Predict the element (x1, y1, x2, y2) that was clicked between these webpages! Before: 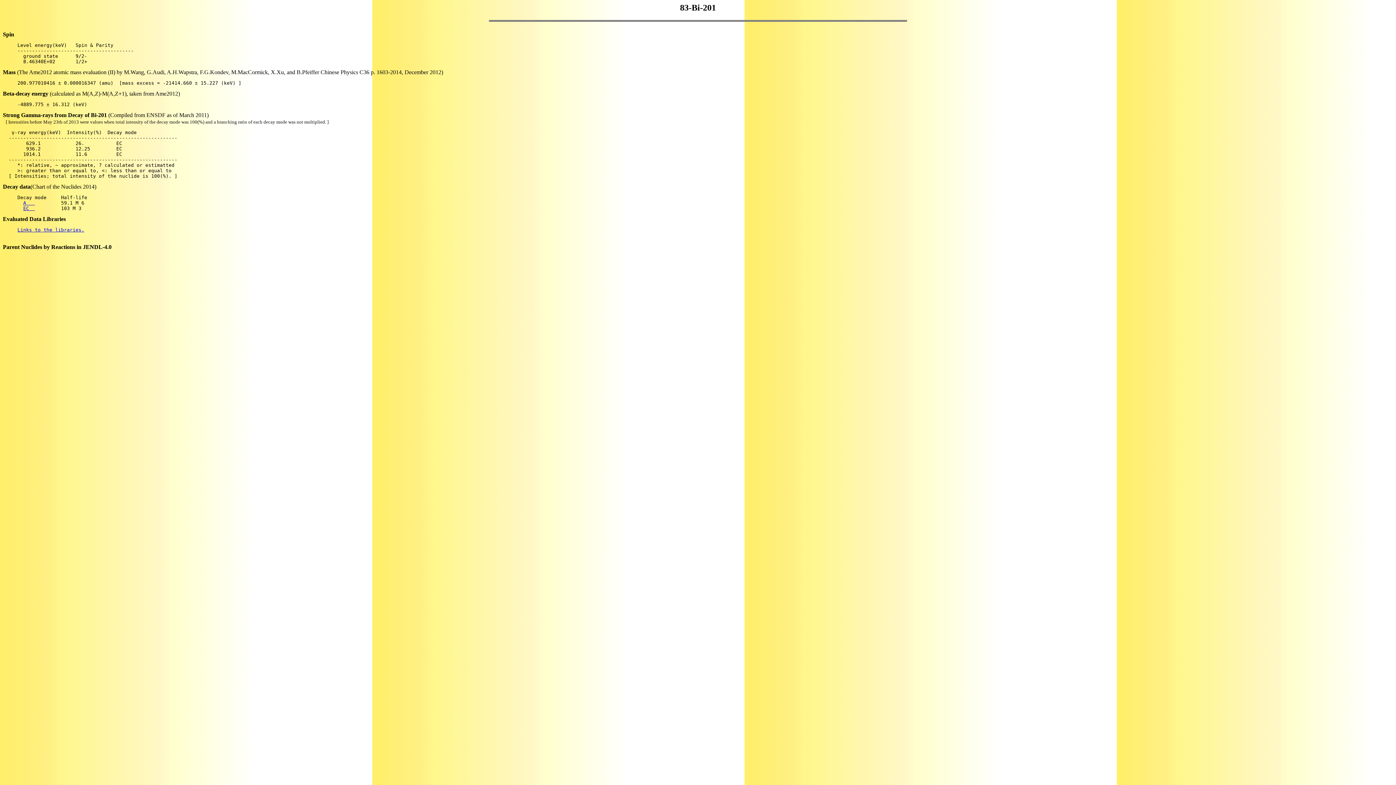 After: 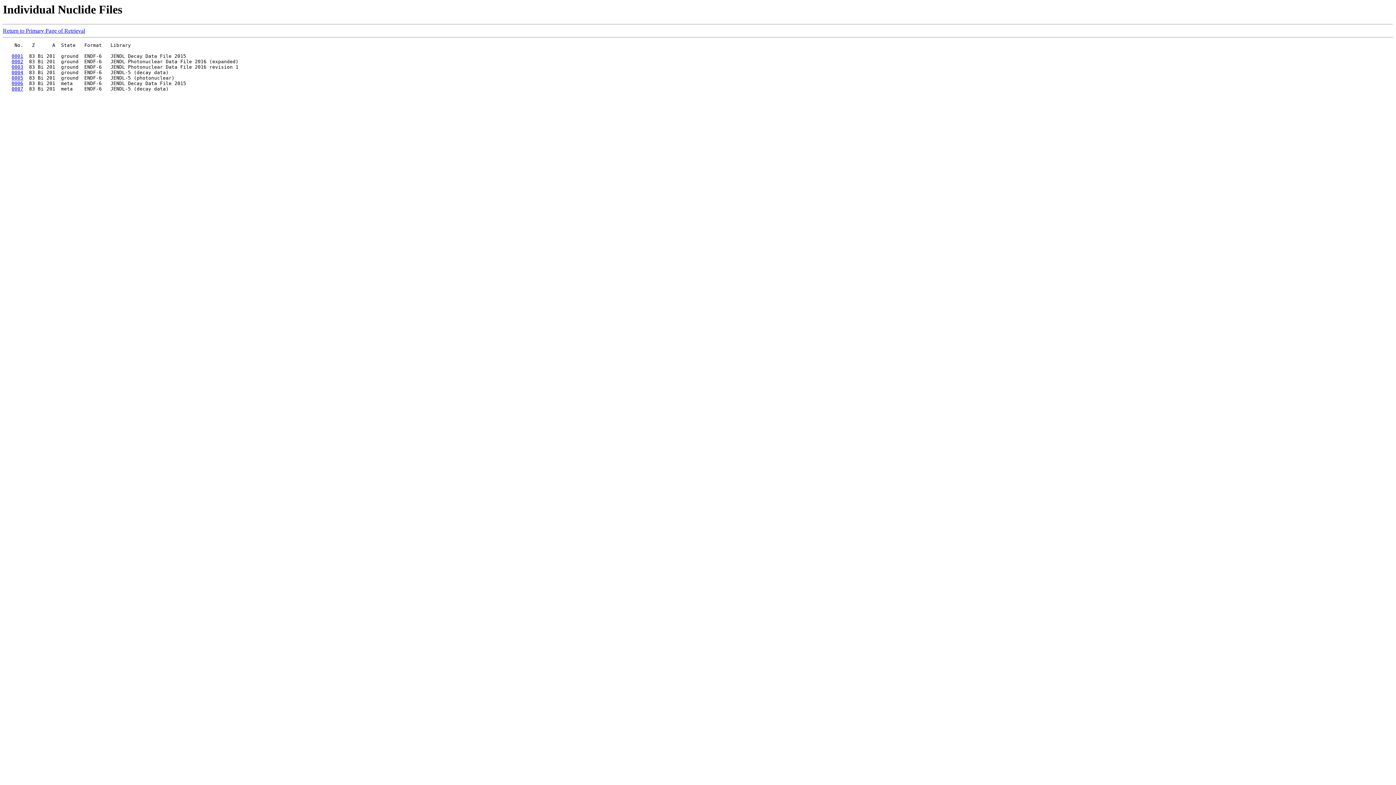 Action: label: Links to the libraries. bbox: (17, 227, 84, 232)